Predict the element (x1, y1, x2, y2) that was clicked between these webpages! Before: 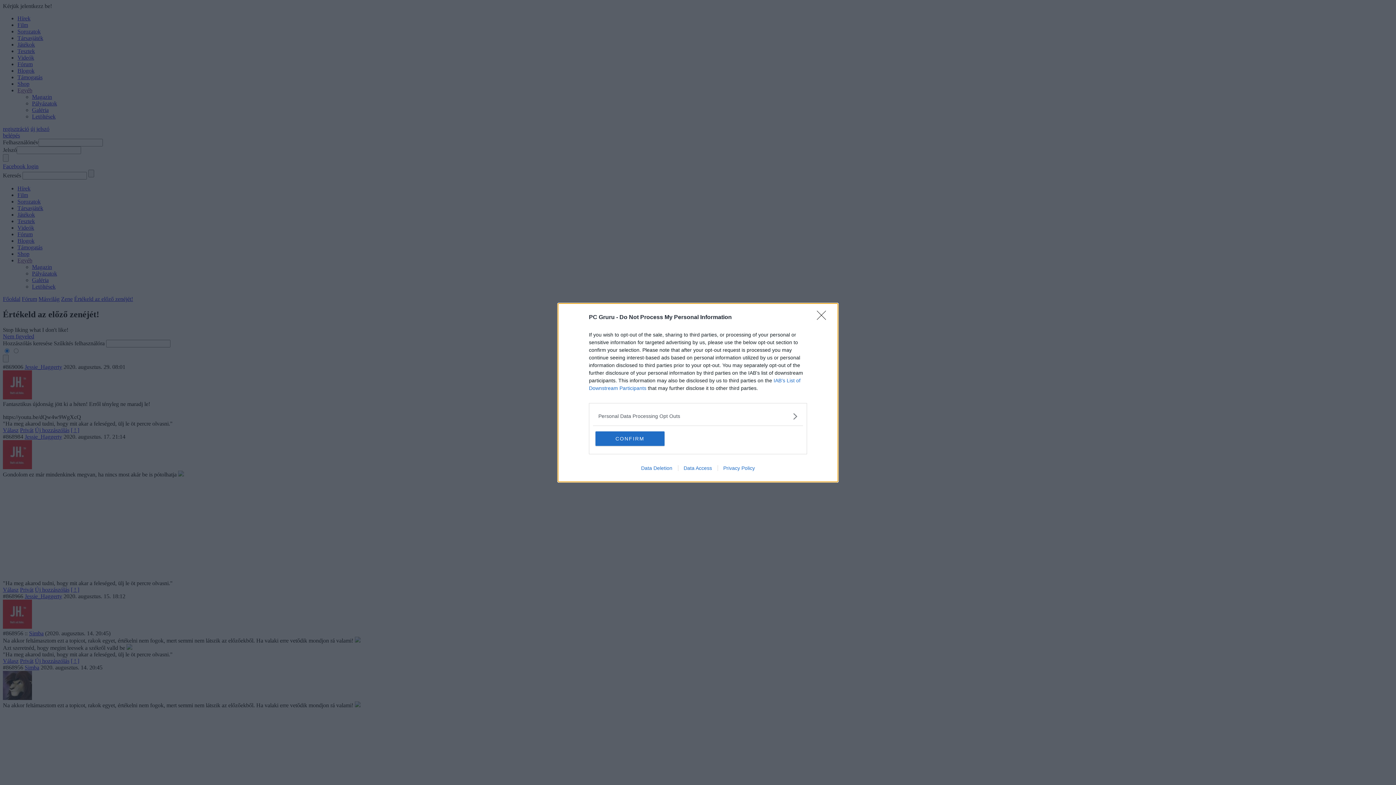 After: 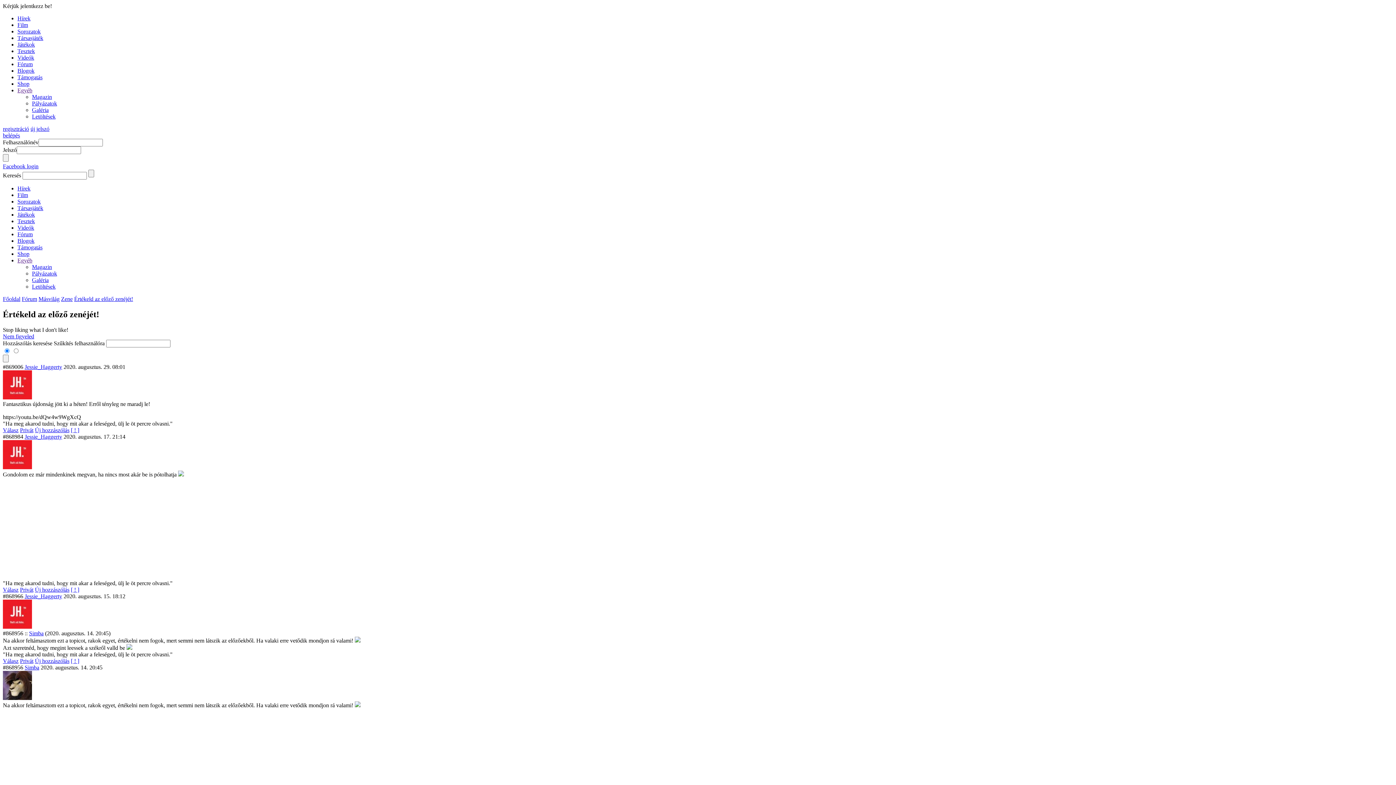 Action: label: CONFIRM bbox: (595, 431, 664, 446)